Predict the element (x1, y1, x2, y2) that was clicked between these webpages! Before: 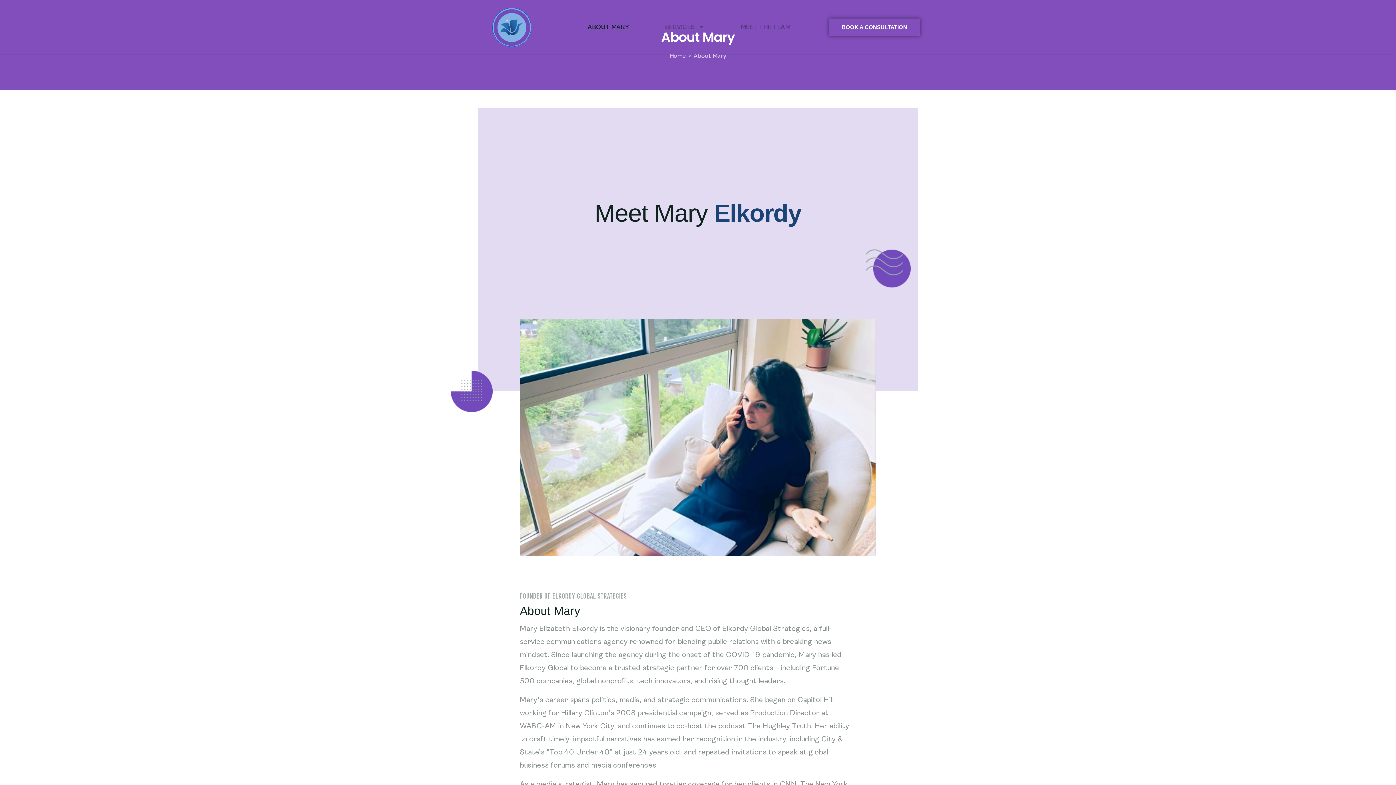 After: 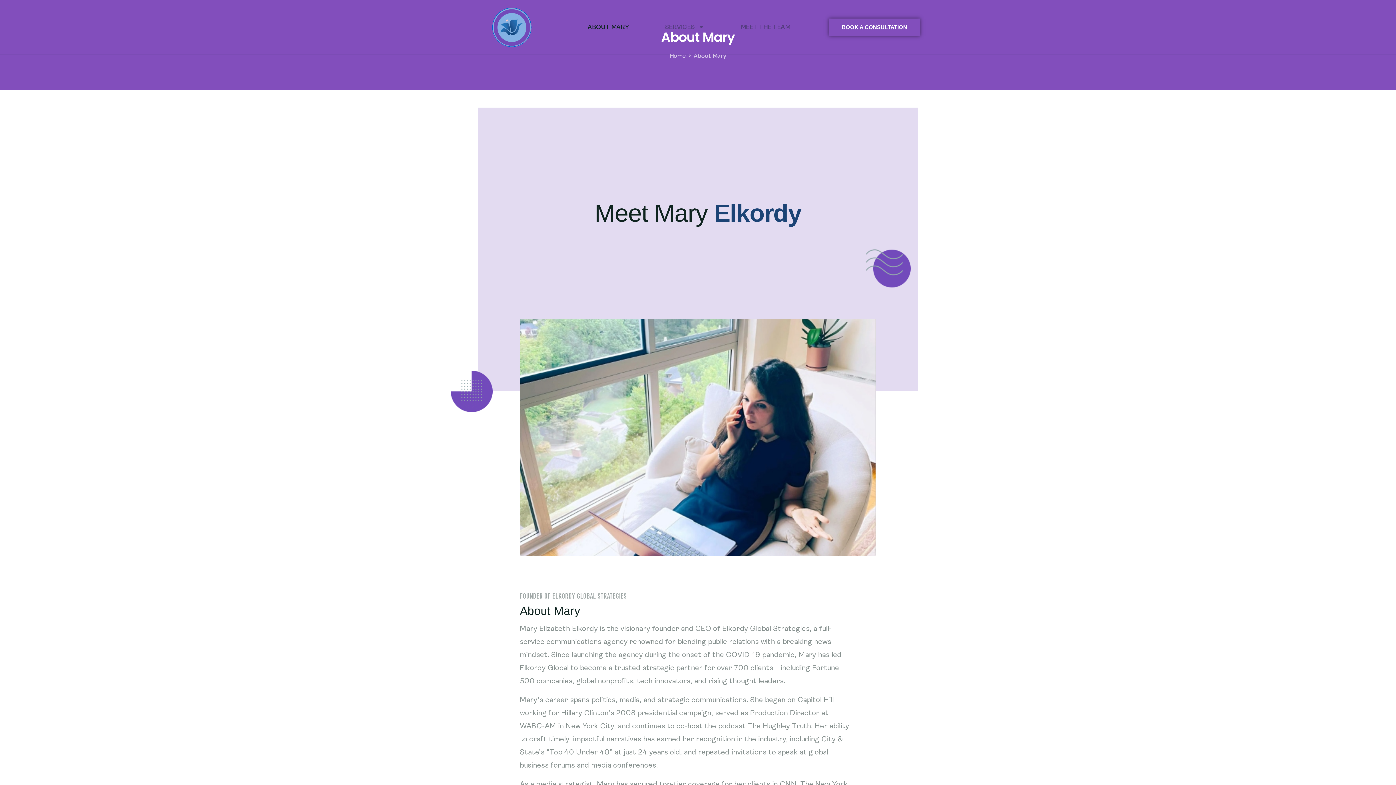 Action: label: ABOUT MARY bbox: (569, 18, 646, 35)